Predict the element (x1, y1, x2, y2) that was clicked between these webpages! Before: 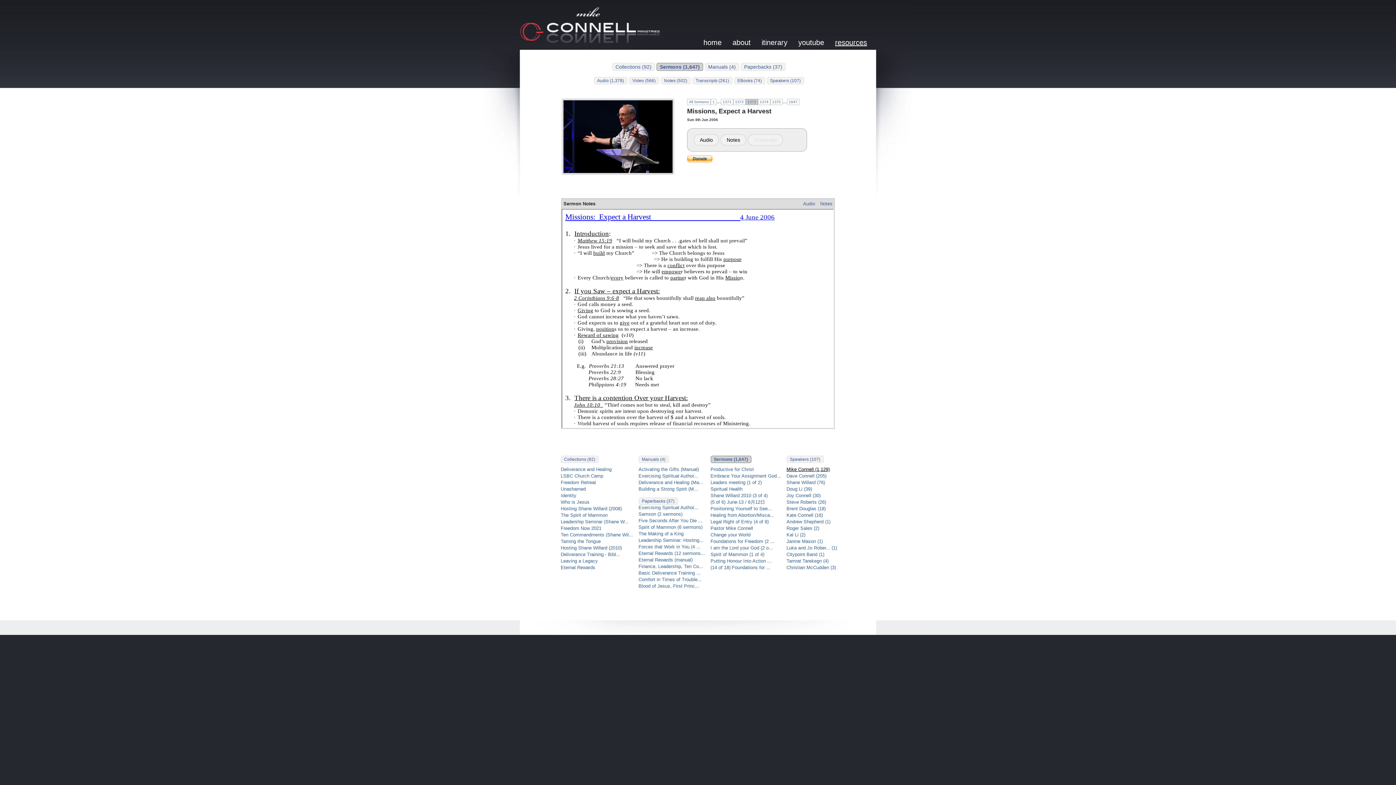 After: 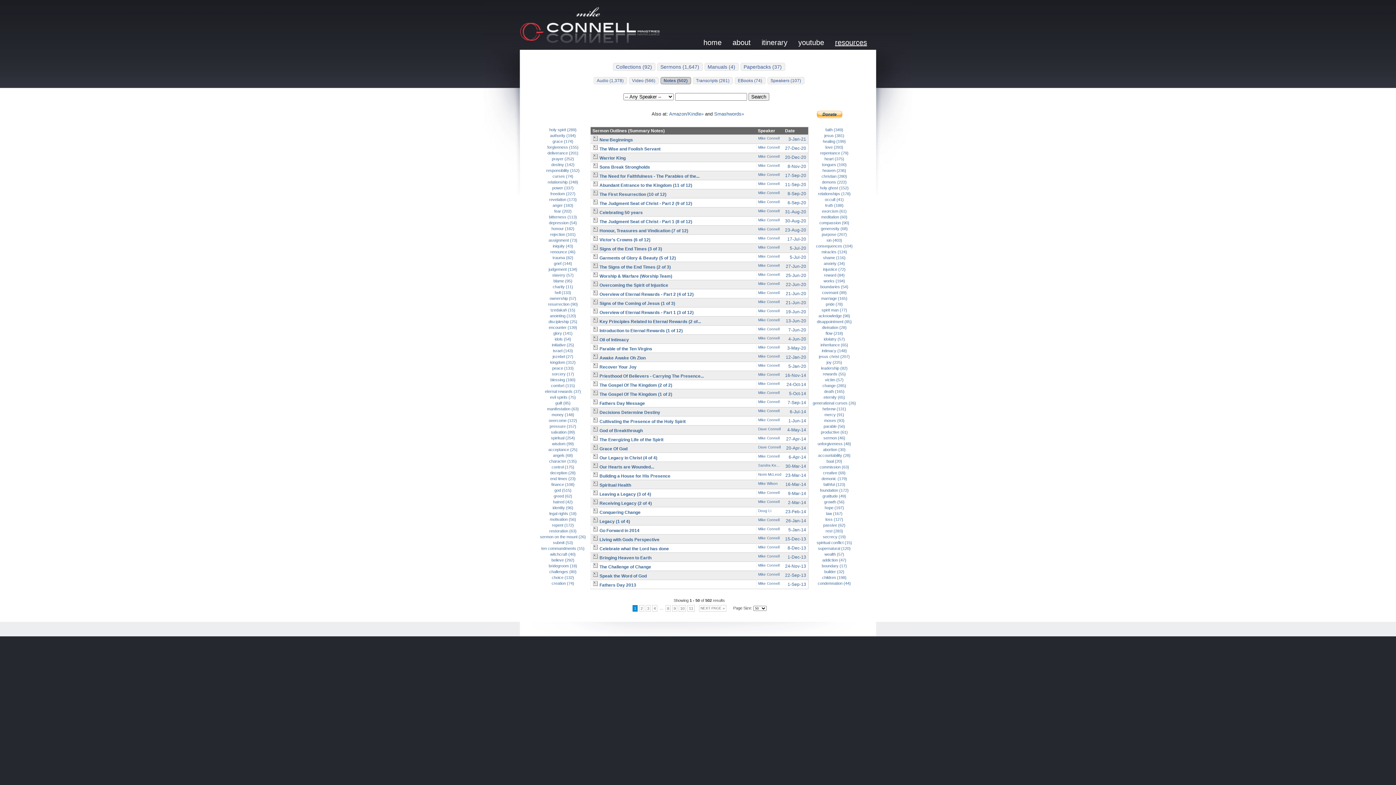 Action: label: Notes (502) bbox: (660, 77, 690, 84)